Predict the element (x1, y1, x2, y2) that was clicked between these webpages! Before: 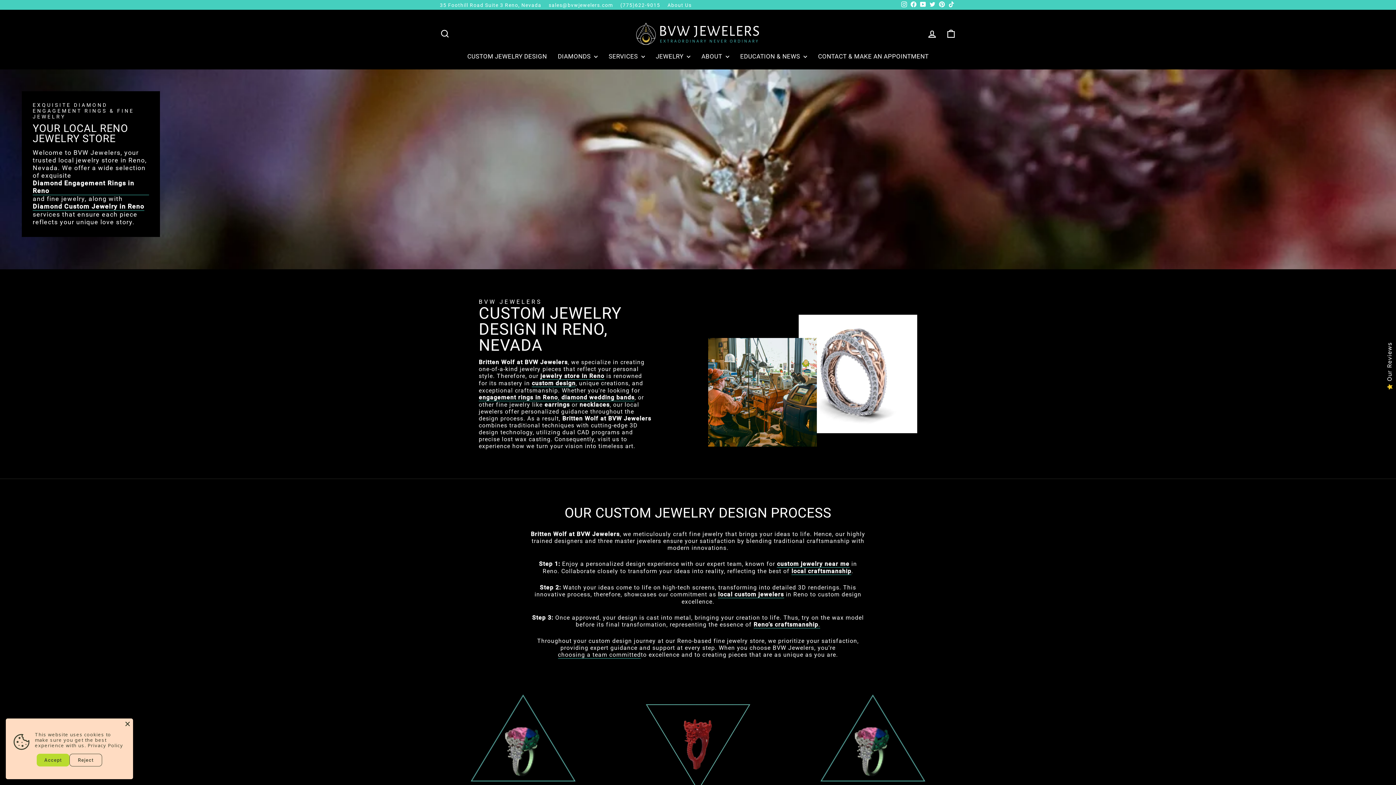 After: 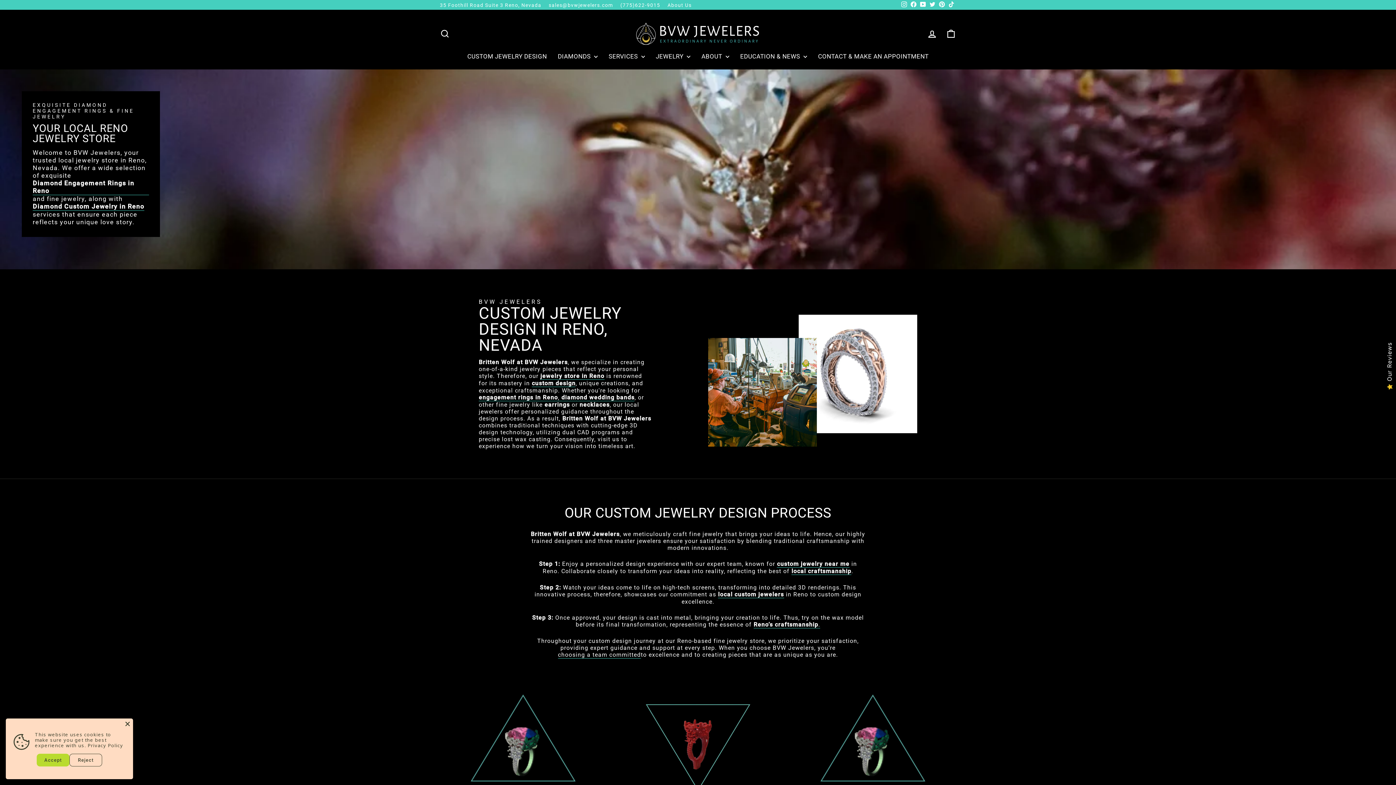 Action: label: Pinterest bbox: (937, 0, 946, 9)